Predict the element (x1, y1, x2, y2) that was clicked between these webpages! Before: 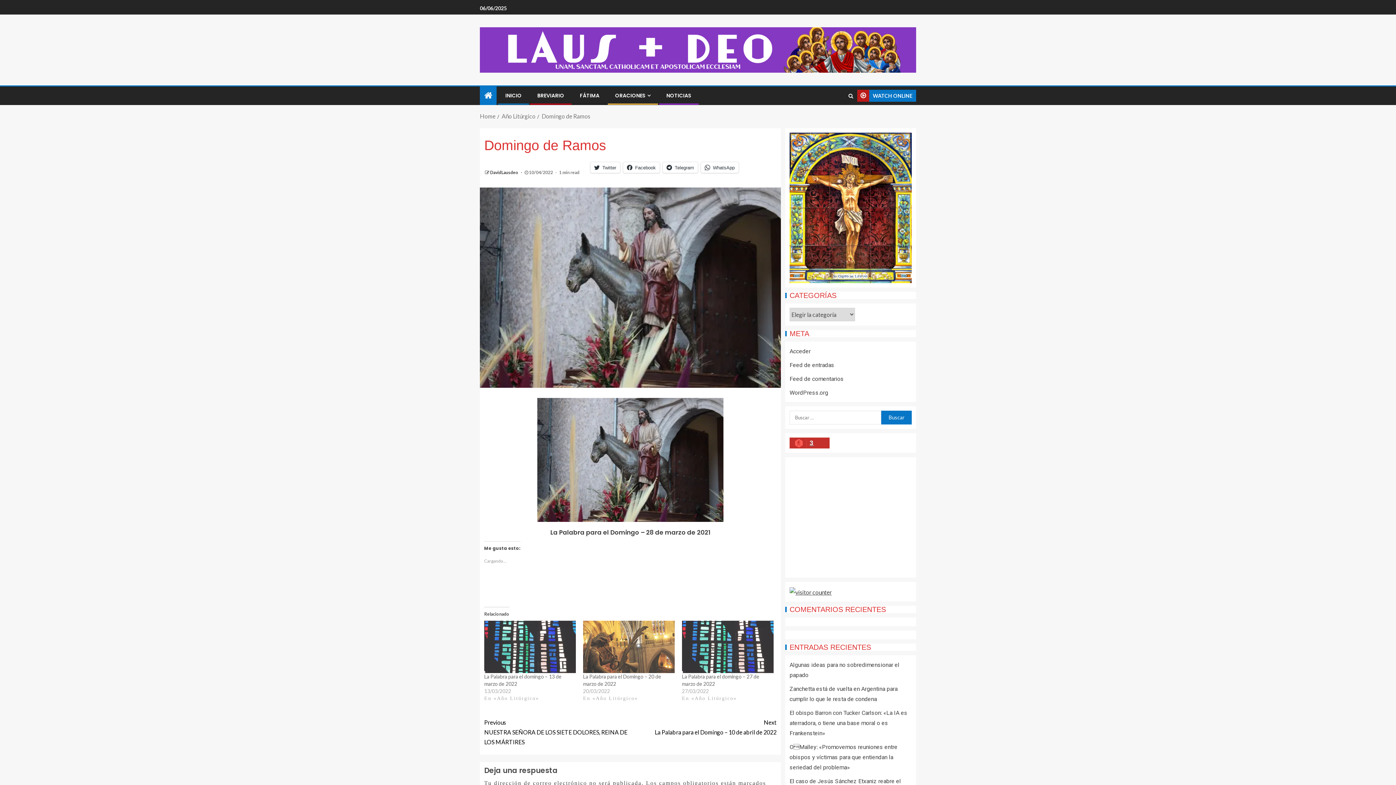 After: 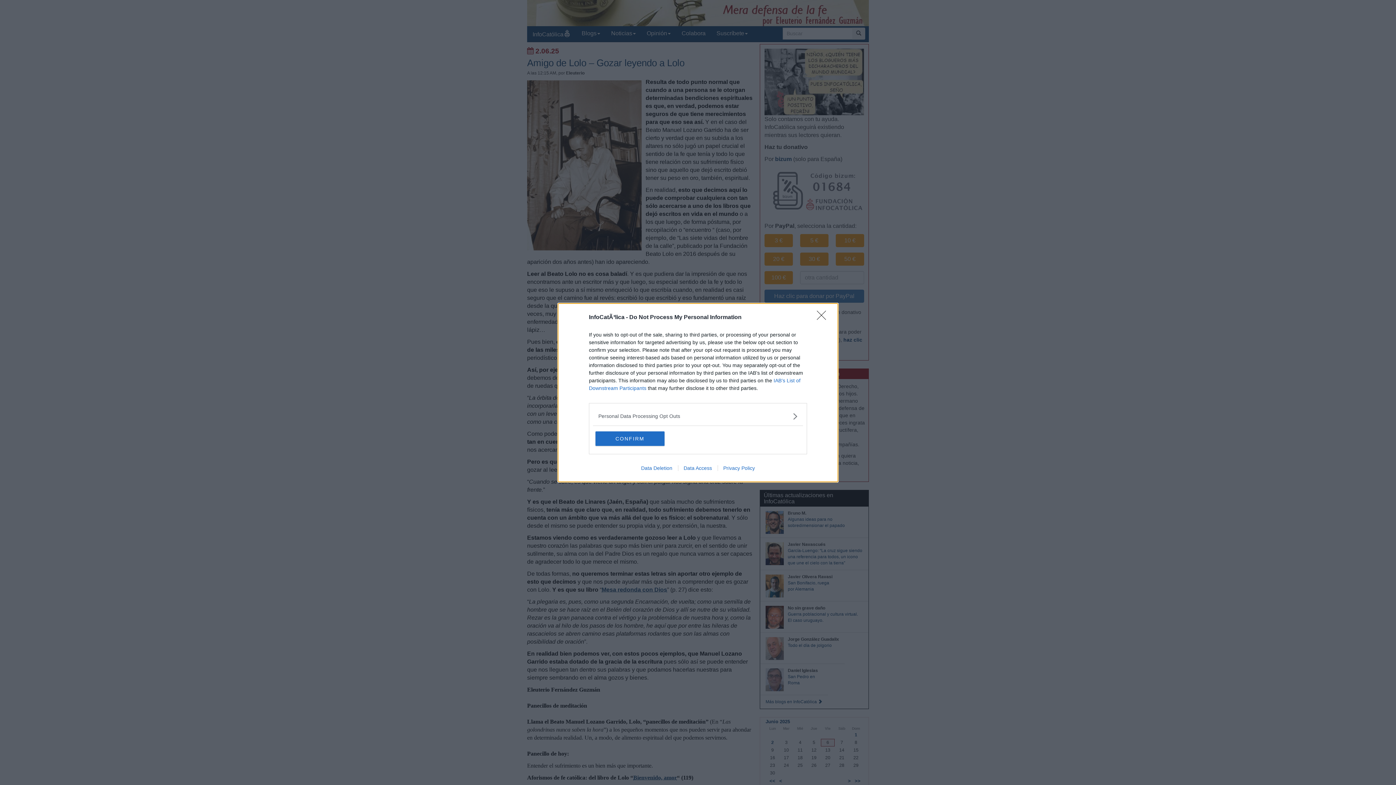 Action: label: La Palabra para el Domingo – 28 de marzo de 2021 bbox: (550, 528, 710, 537)